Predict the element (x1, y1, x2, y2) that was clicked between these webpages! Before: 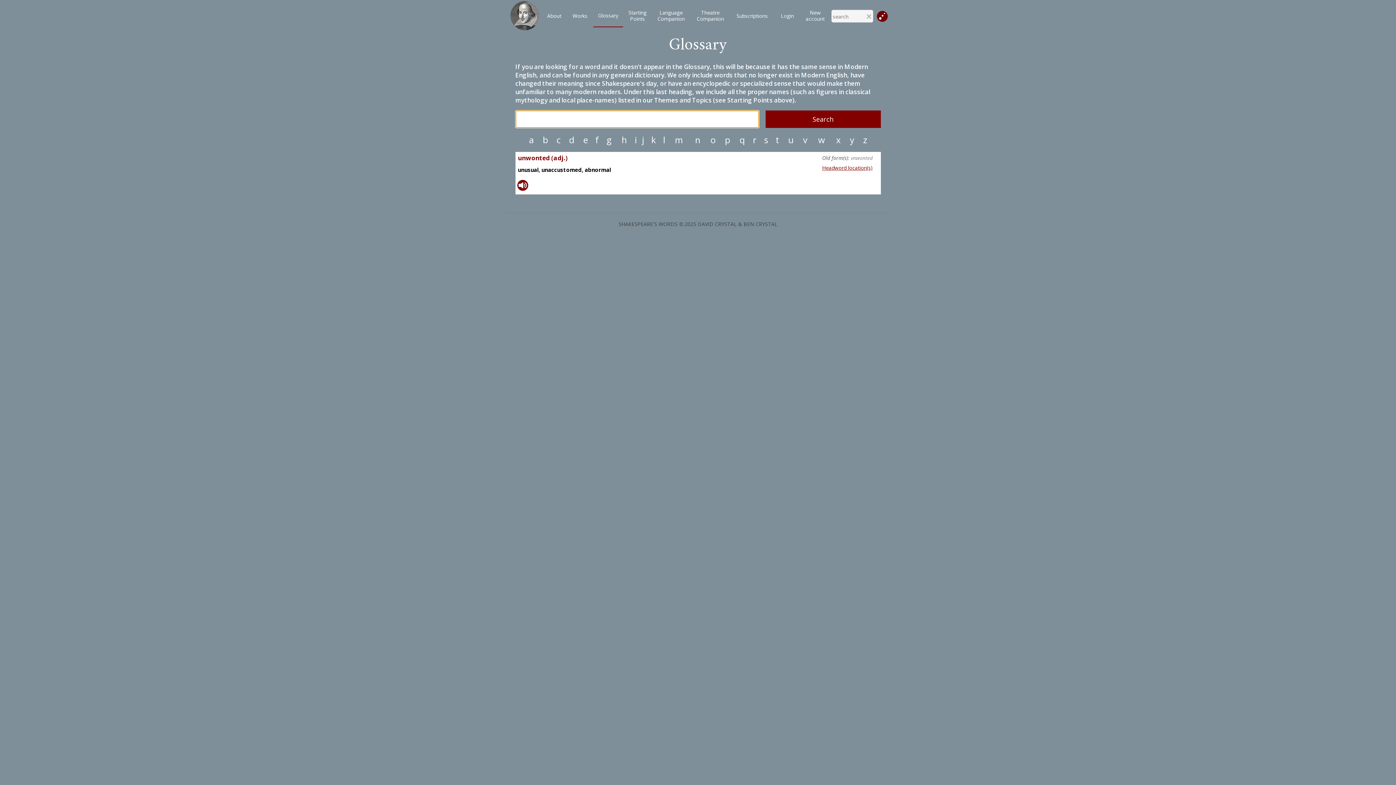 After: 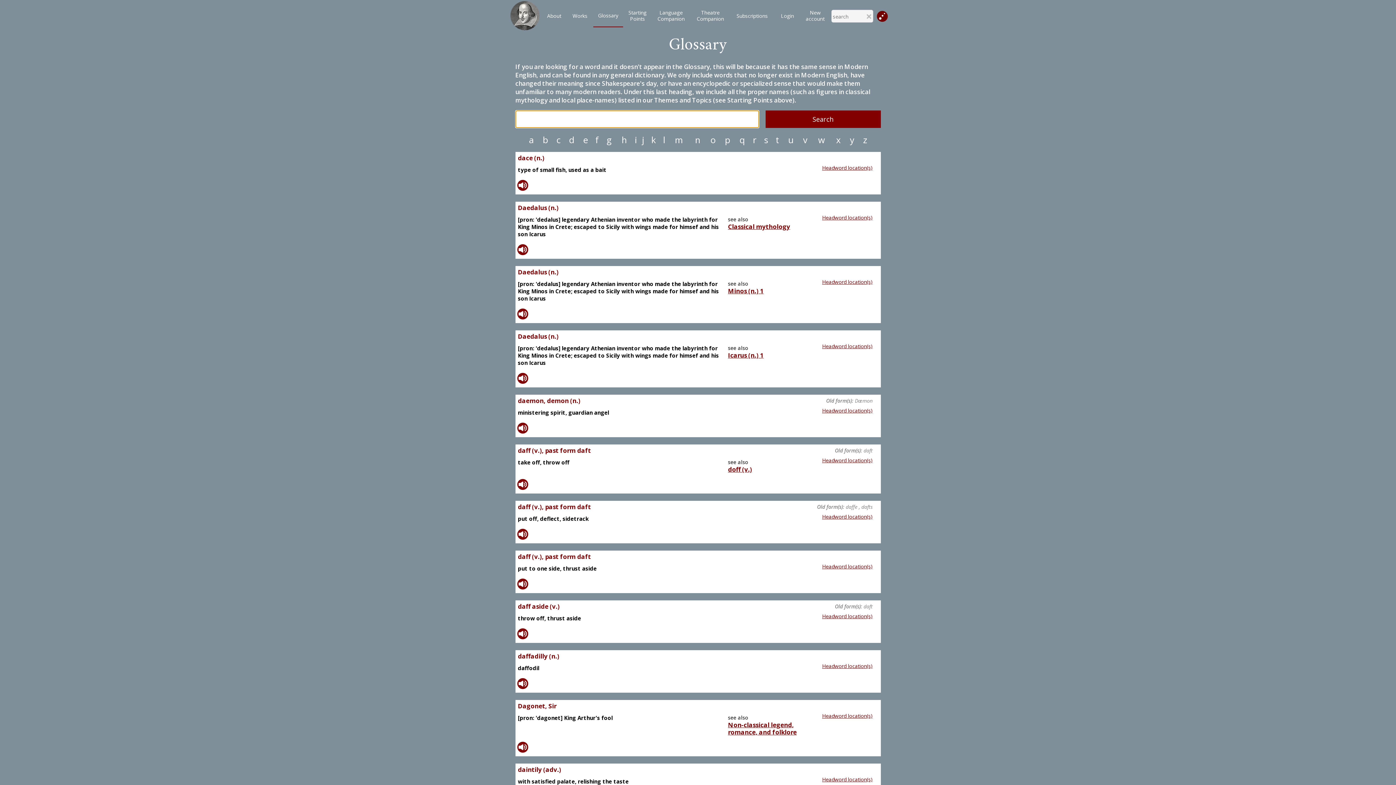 Action: bbox: (564, 136, 578, 143) label: d